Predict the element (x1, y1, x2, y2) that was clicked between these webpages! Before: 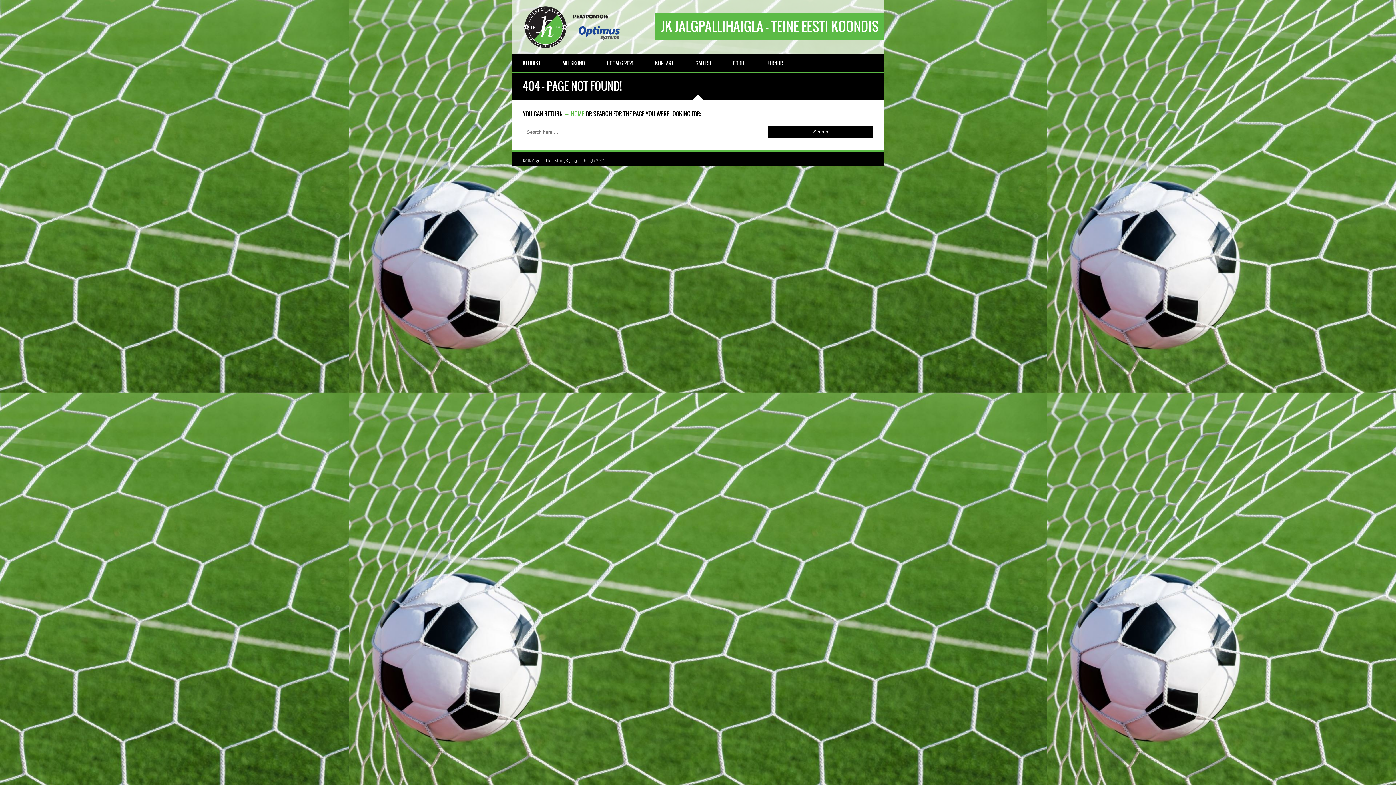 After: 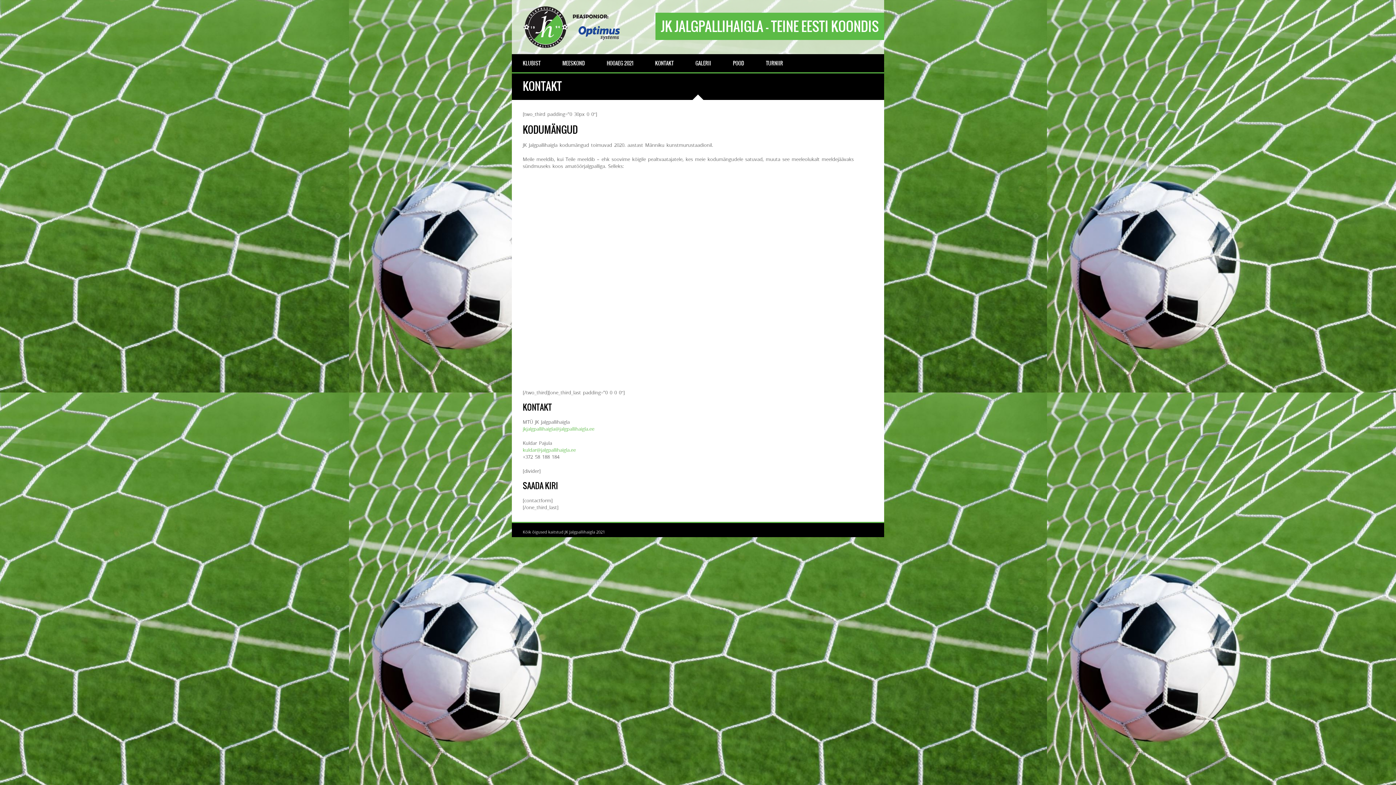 Action: bbox: (644, 54, 684, 72) label: KONTAKT